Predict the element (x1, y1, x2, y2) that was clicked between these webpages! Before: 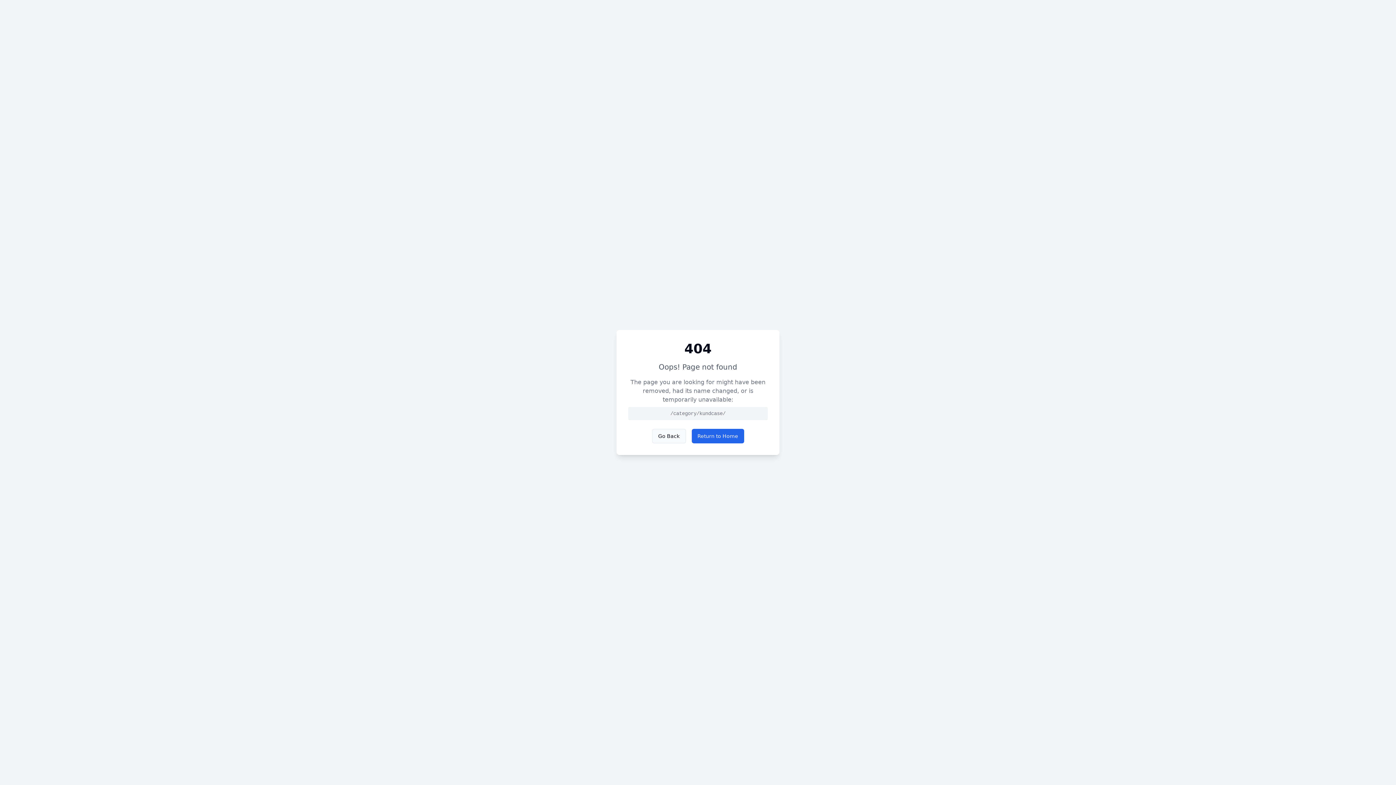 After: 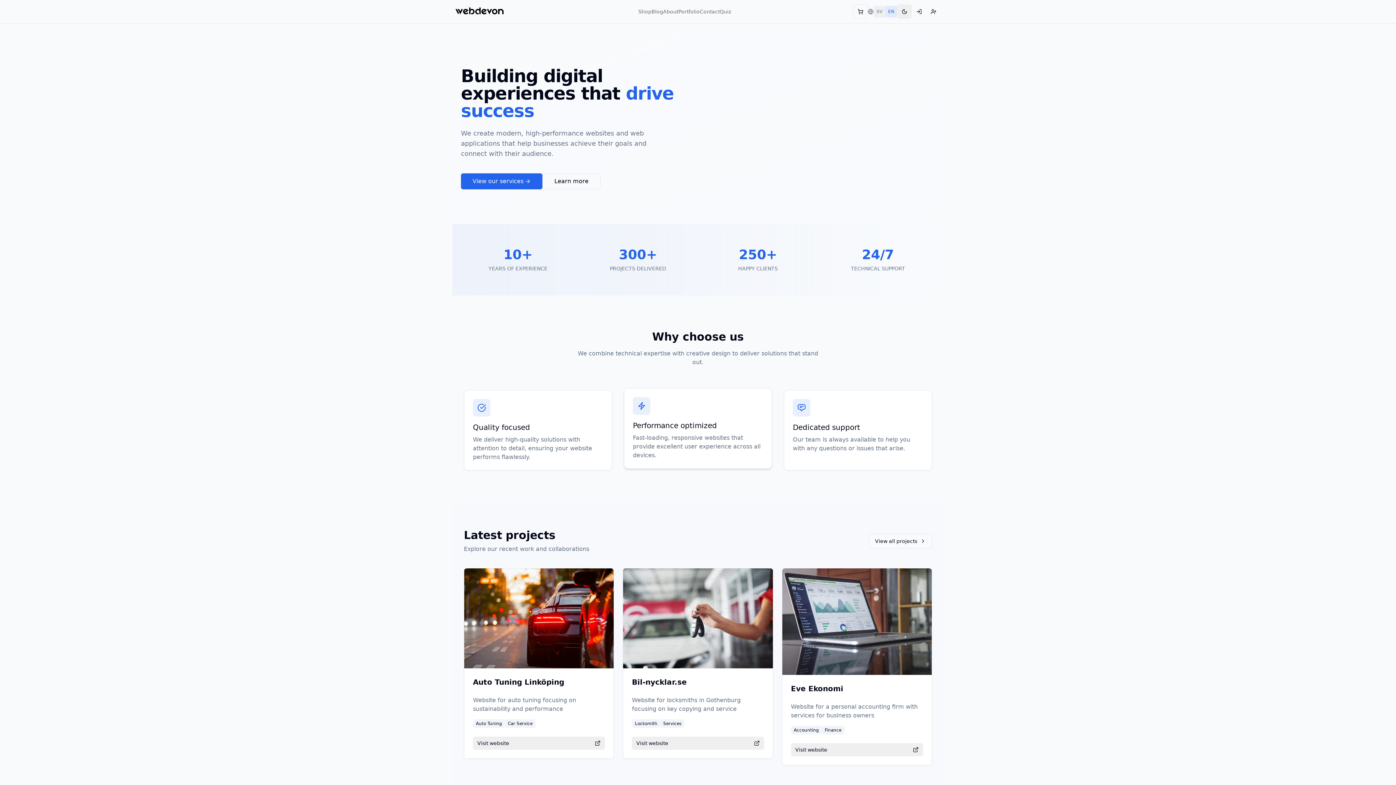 Action: label: Return to Home bbox: (691, 429, 744, 443)